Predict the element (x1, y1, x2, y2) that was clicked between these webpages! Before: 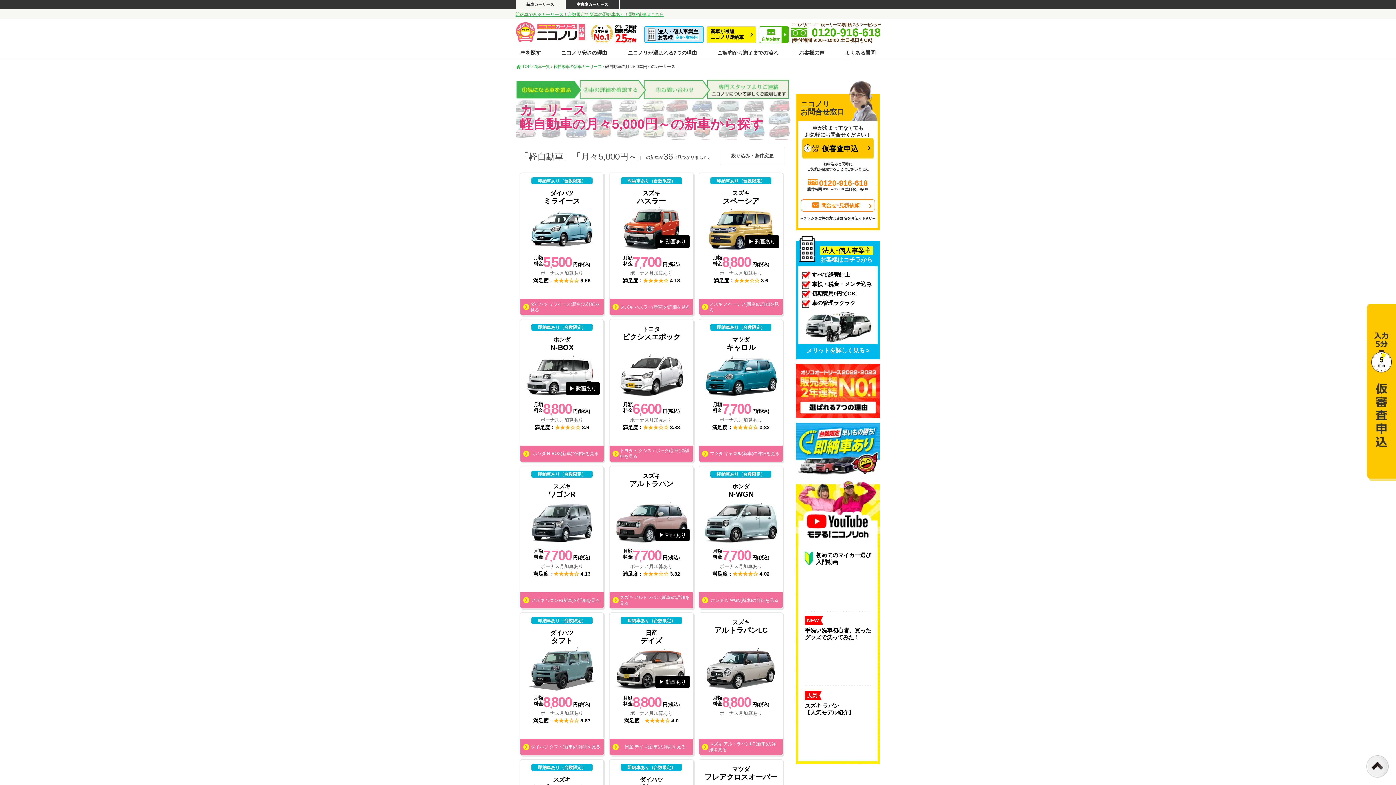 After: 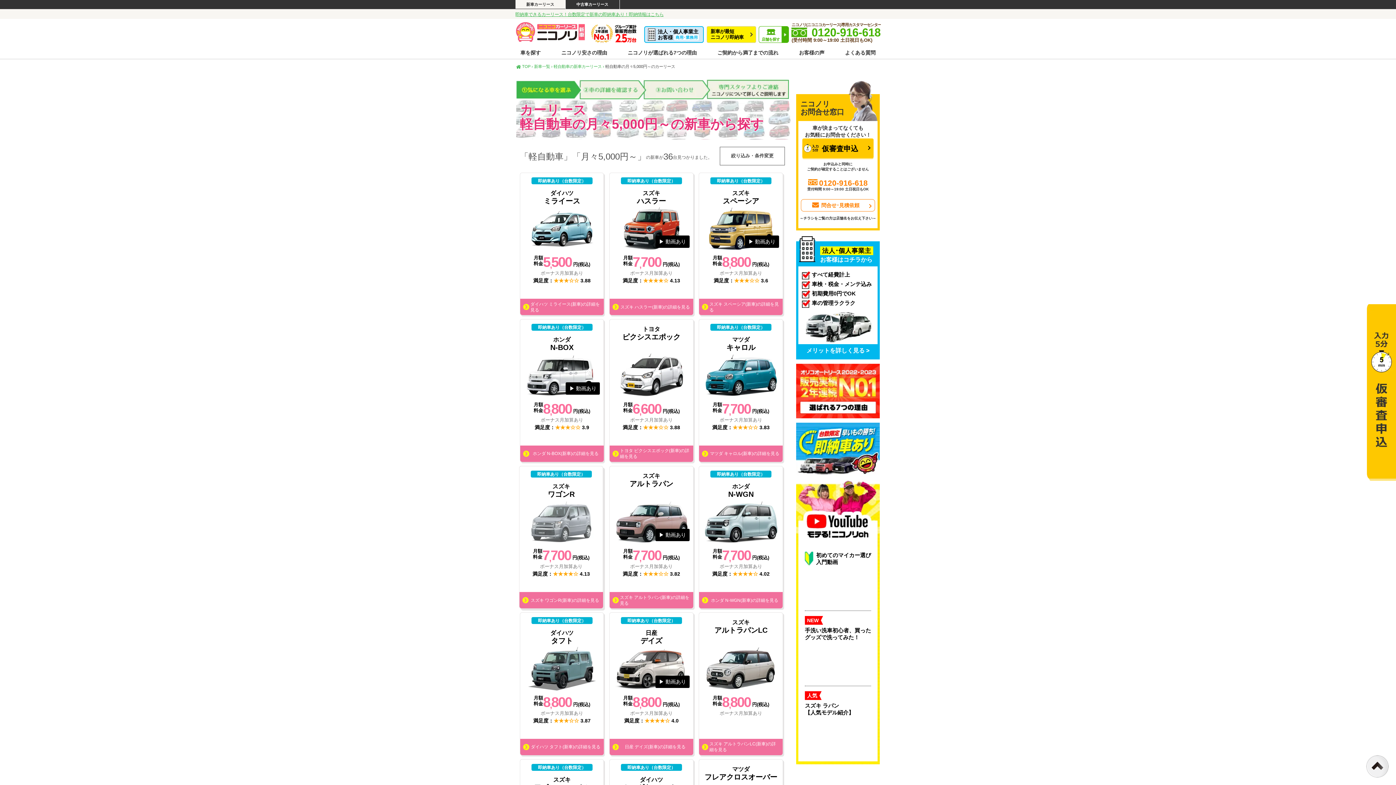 Action: label: 即納車あり（台数限定）

スズキ
ワゴンR
月額
料金
7,700
円(税込)
ボーナス月加算あり
満足度：★★★★☆ 4.13
スズキ ワゴンR(新車)の詳細を見る bbox: (520, 467, 603, 608)